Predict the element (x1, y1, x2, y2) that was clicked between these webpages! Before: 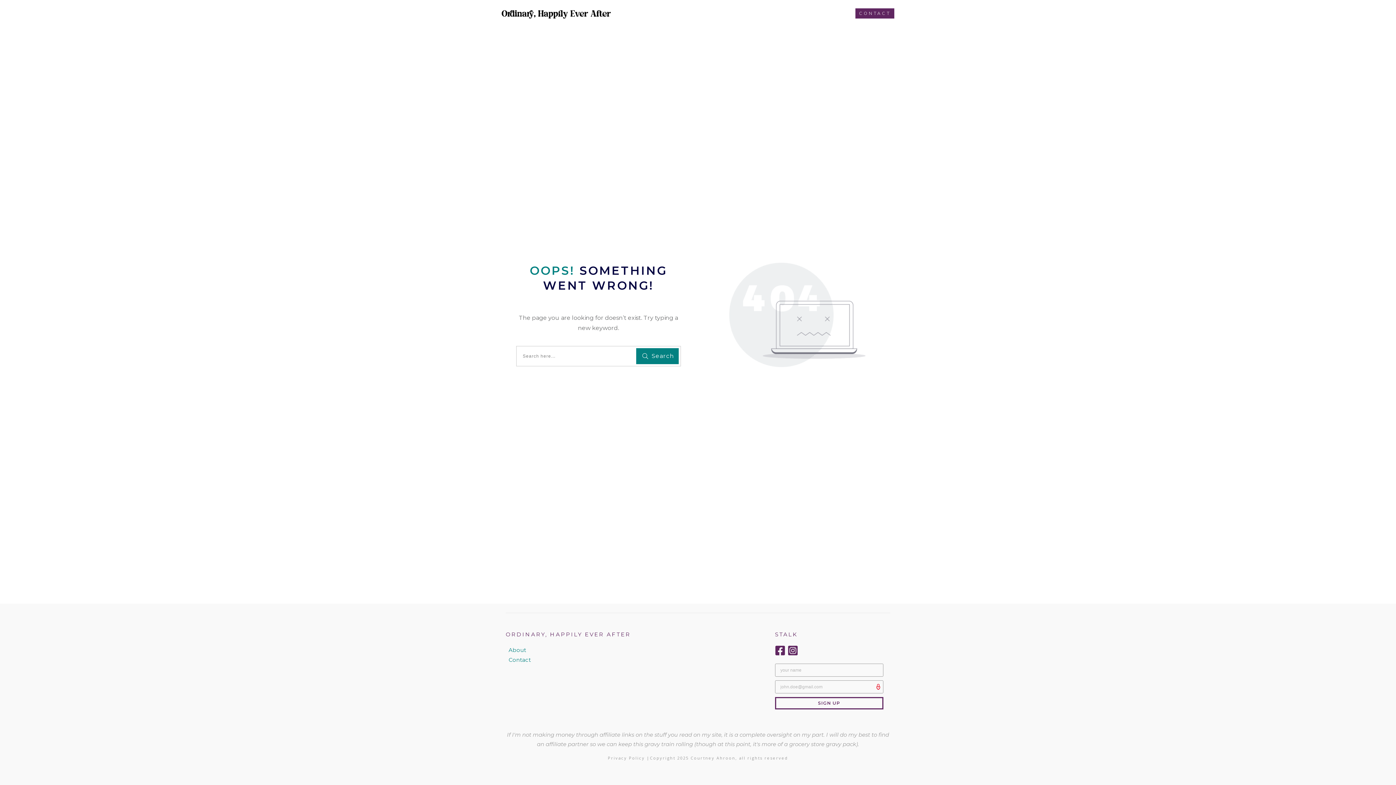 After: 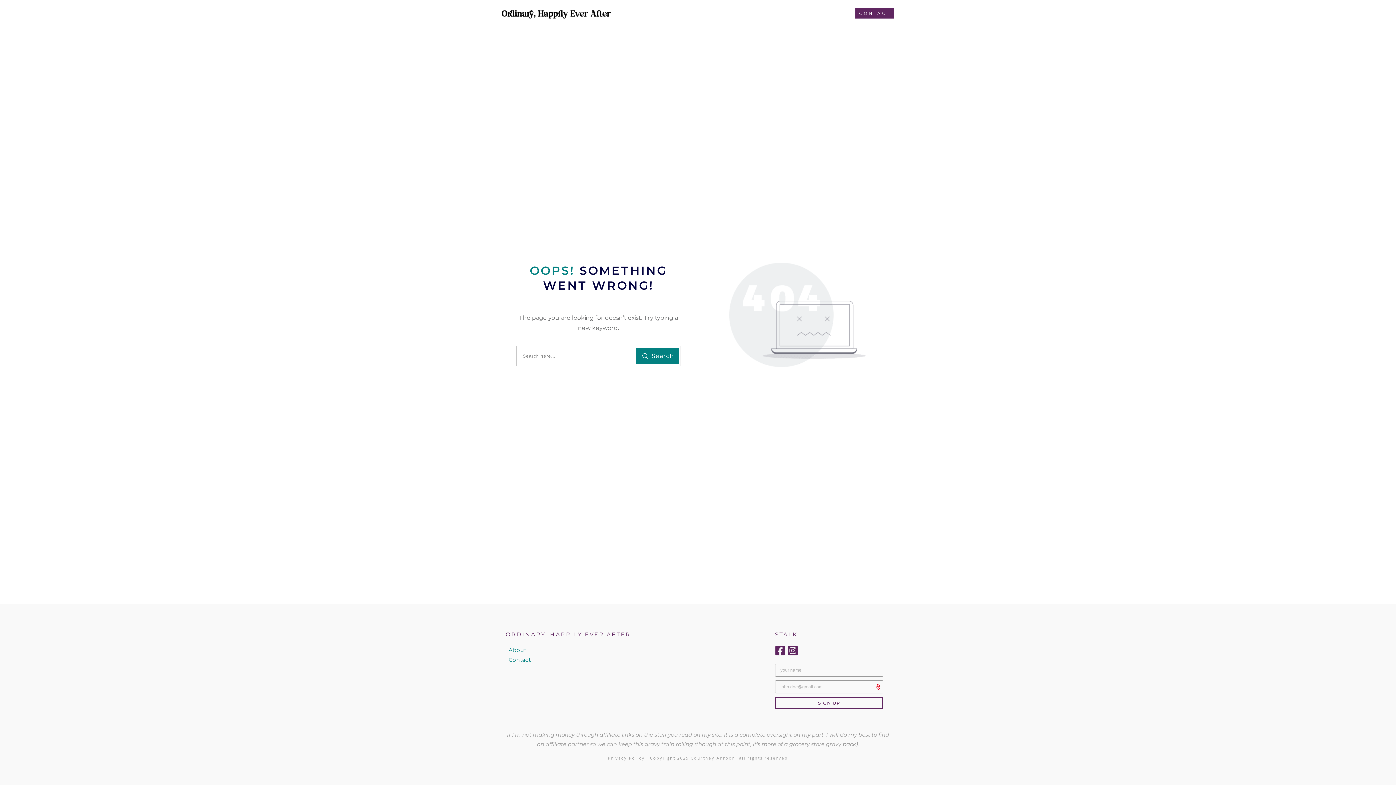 Action: label: About bbox: (508, 646, 526, 653)